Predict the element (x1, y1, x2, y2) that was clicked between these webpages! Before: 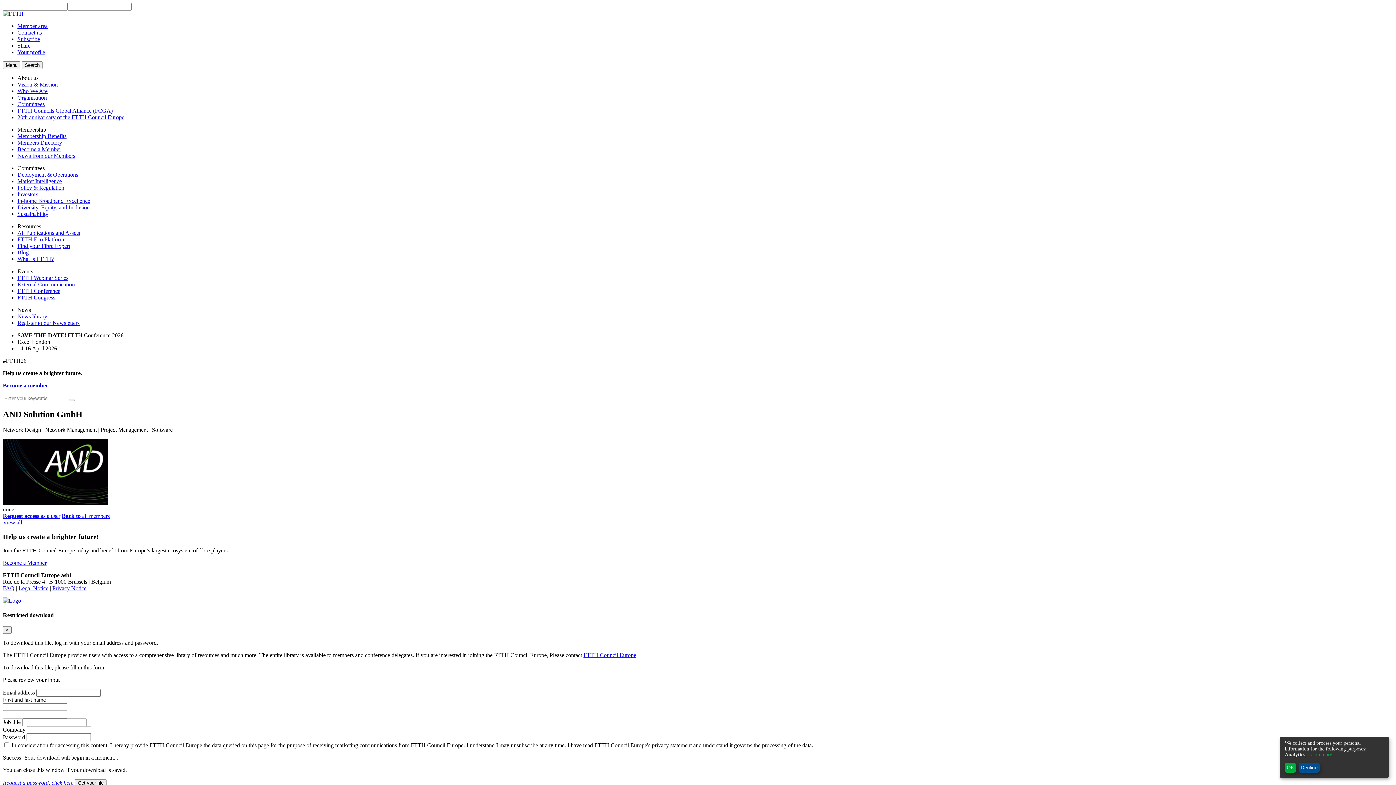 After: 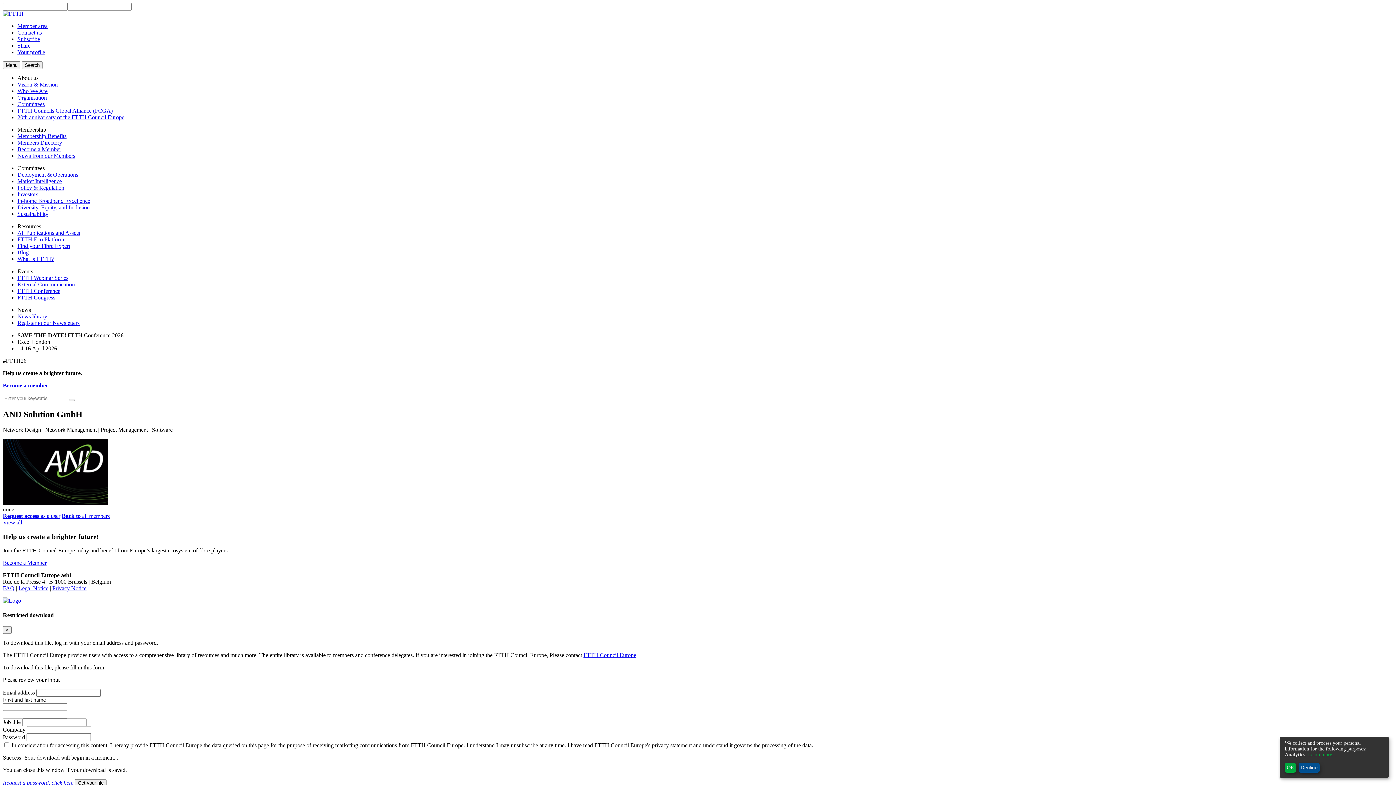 Action: label: FTTH Council Europe bbox: (583, 652, 636, 658)